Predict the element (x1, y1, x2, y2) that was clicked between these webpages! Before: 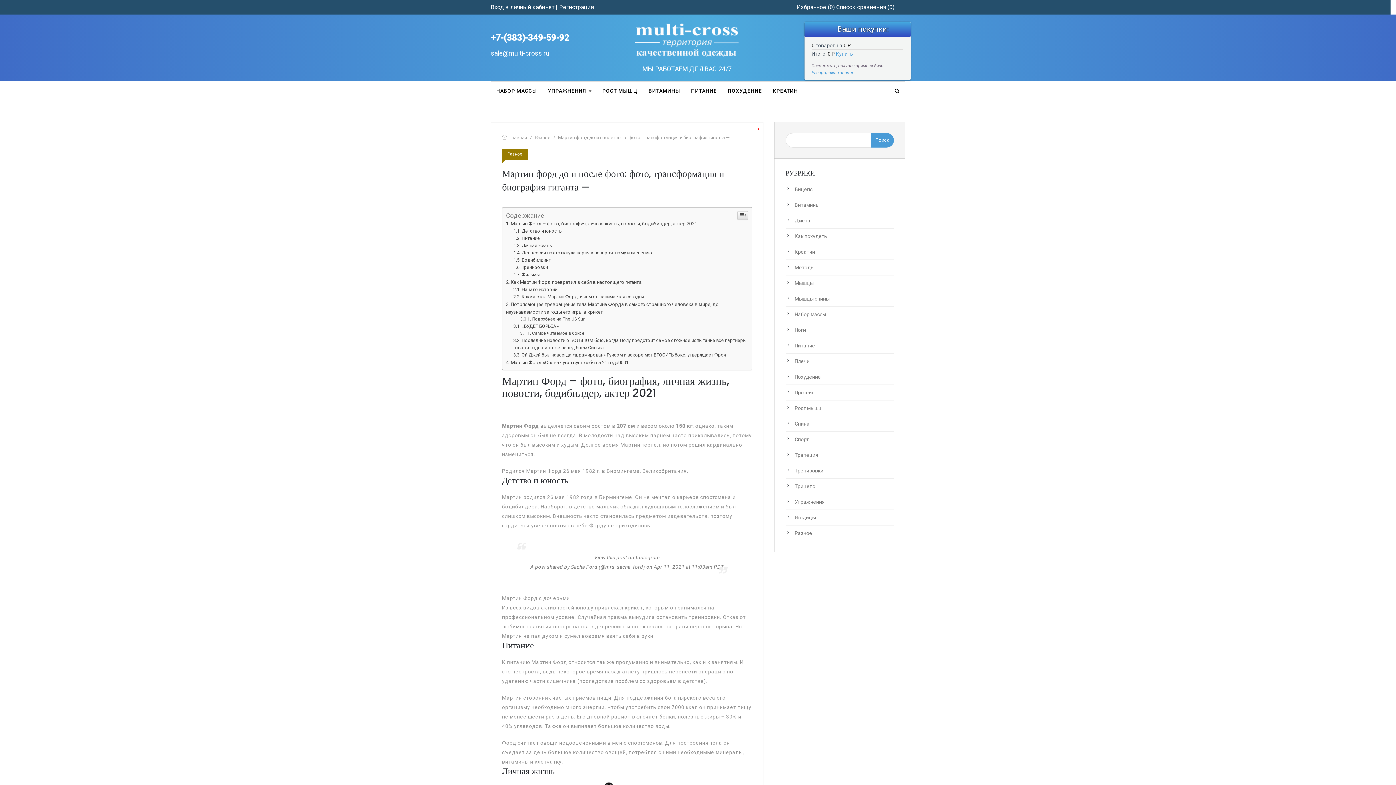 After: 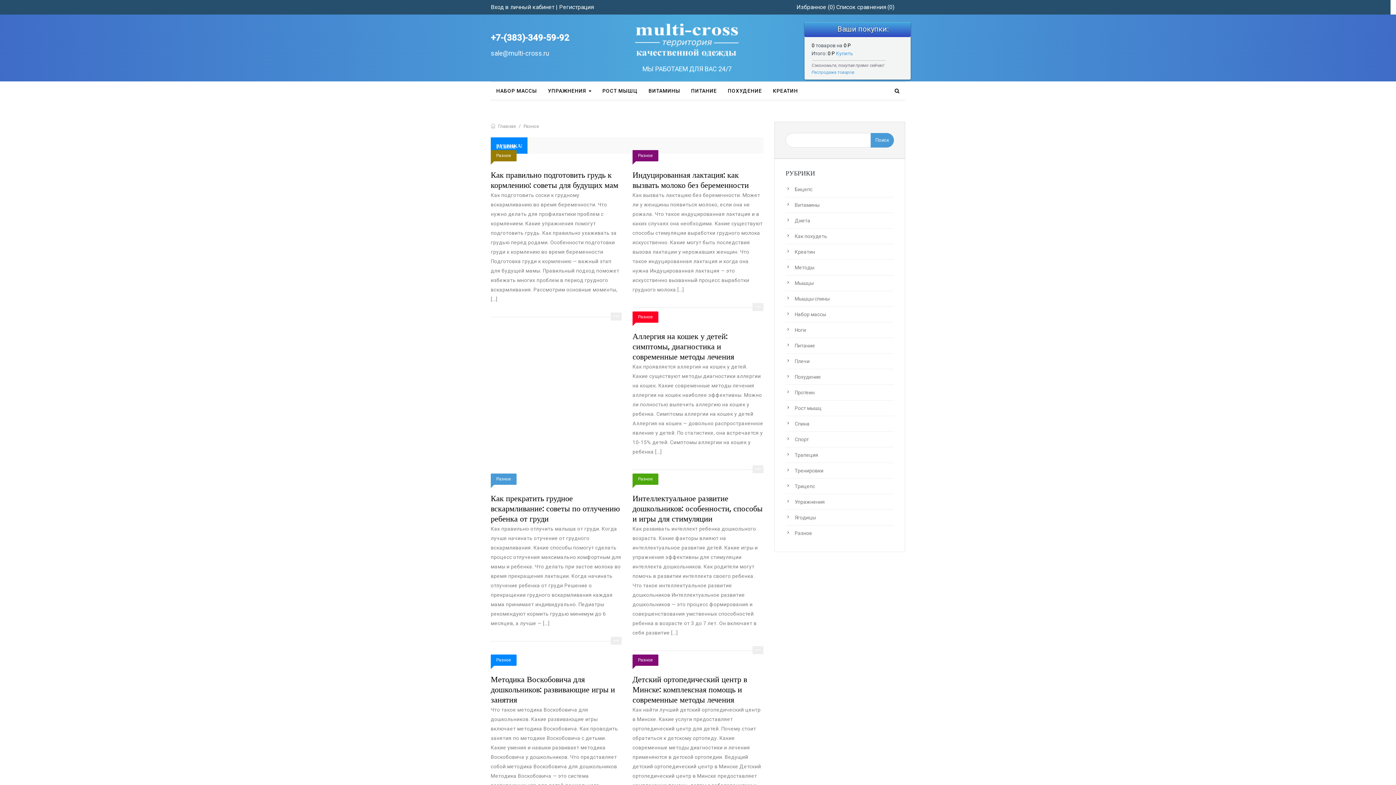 Action: label: Разное bbox: (794, 529, 894, 537)